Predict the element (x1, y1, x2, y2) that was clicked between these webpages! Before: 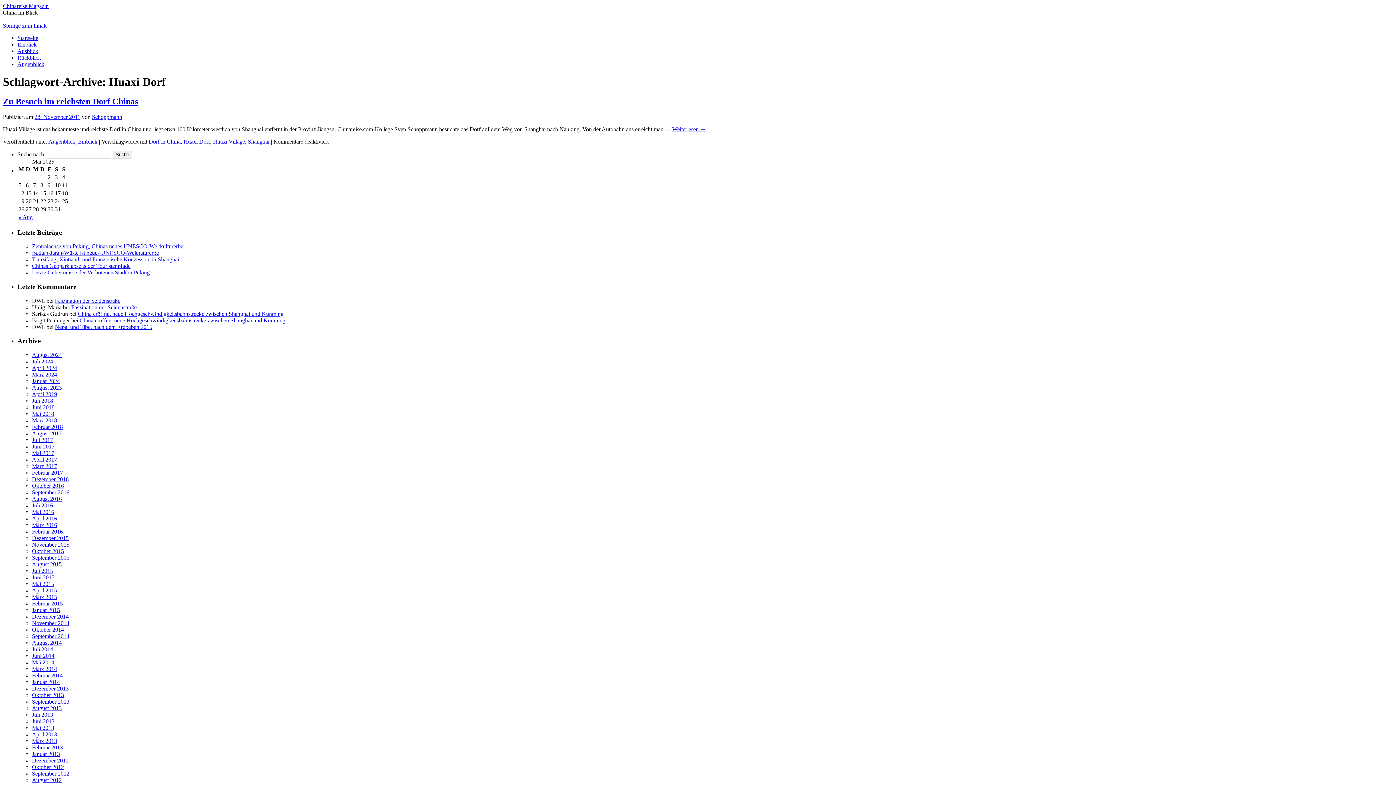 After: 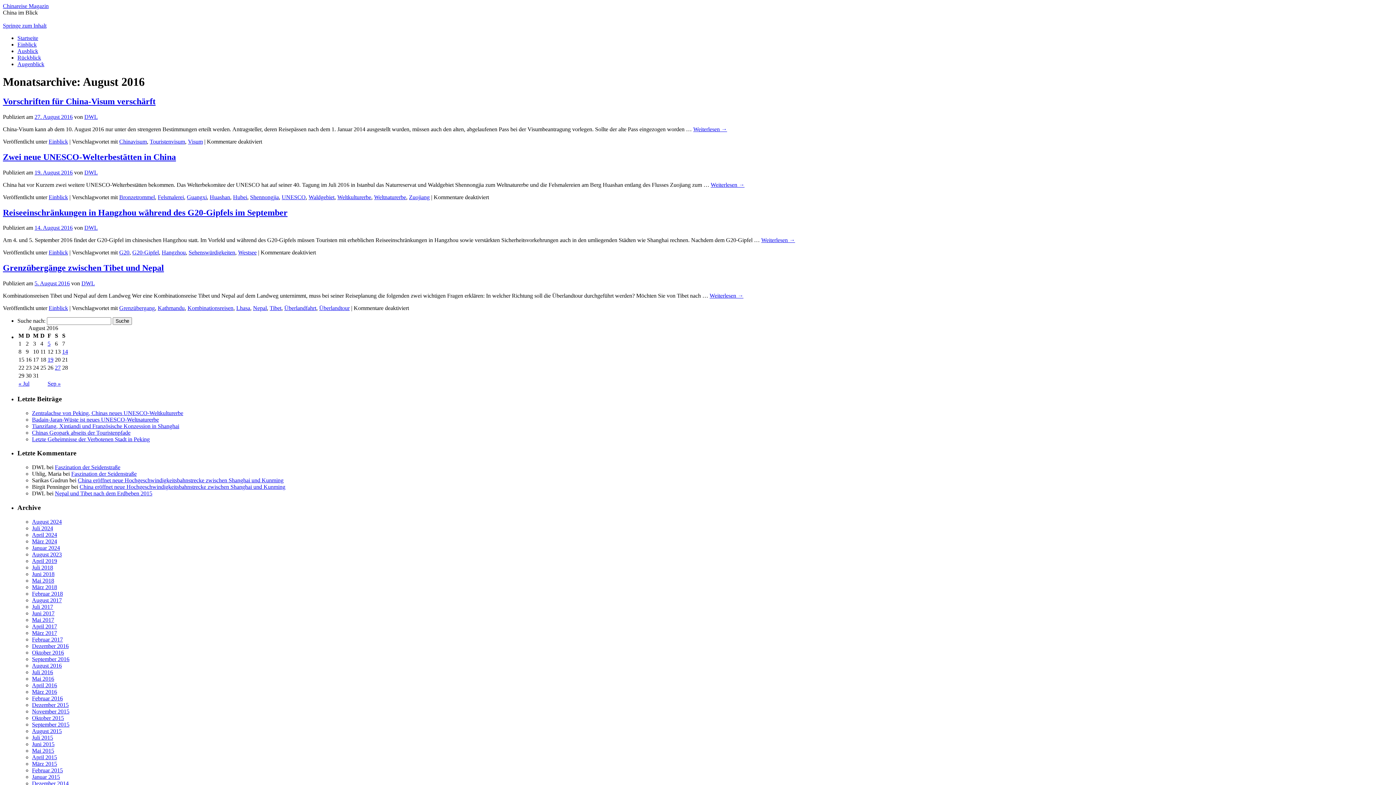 Action: bbox: (32, 496, 61, 502) label: August 2016